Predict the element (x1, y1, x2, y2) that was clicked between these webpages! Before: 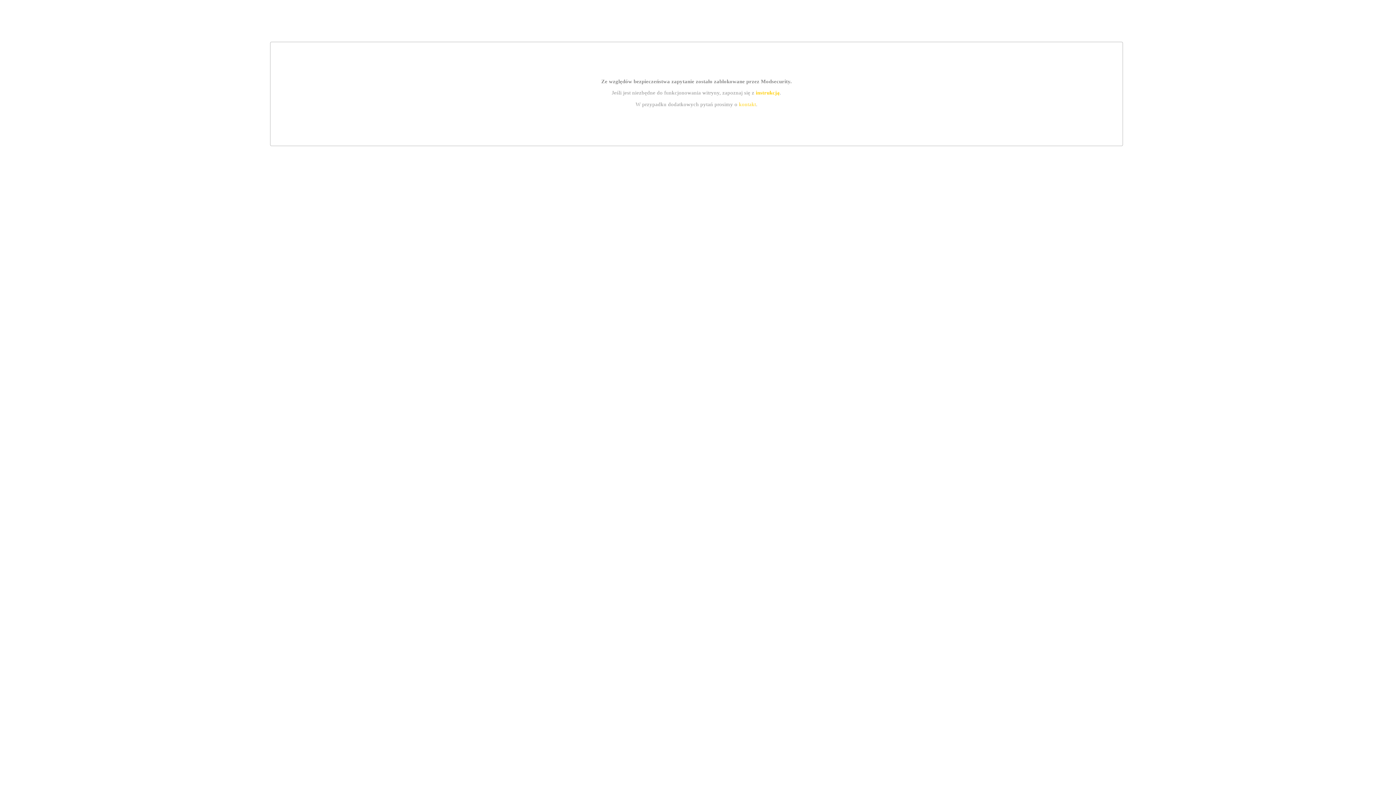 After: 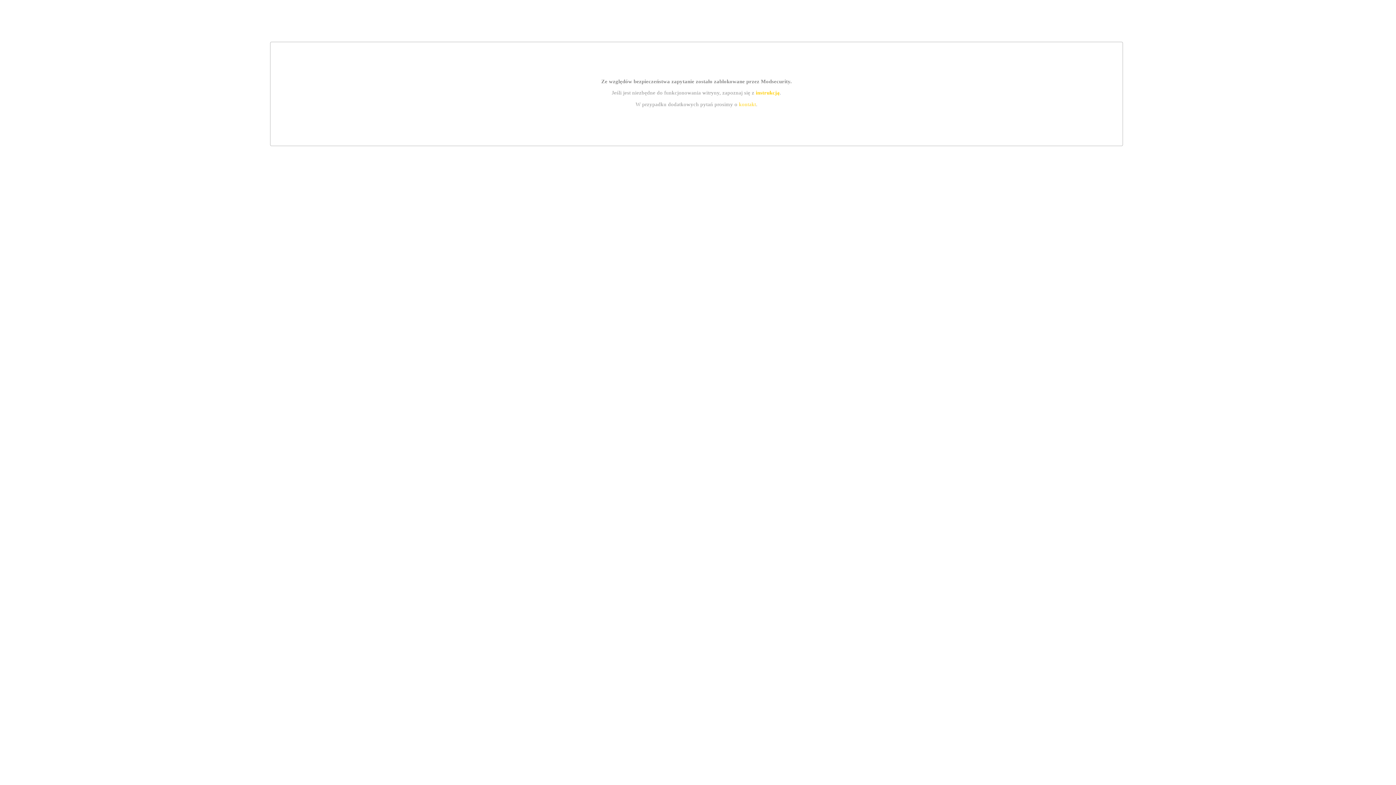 Action: bbox: (739, 101, 756, 107) label: kontakt